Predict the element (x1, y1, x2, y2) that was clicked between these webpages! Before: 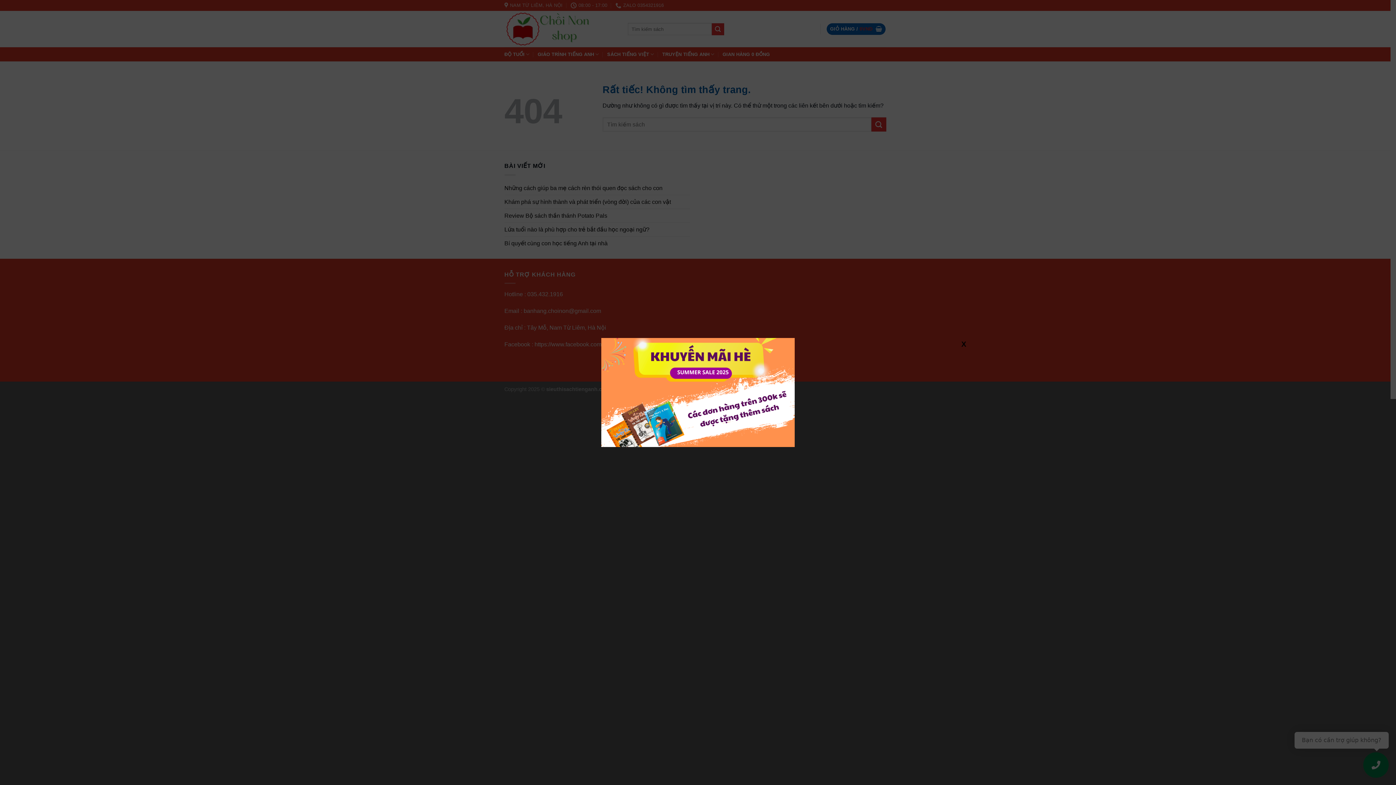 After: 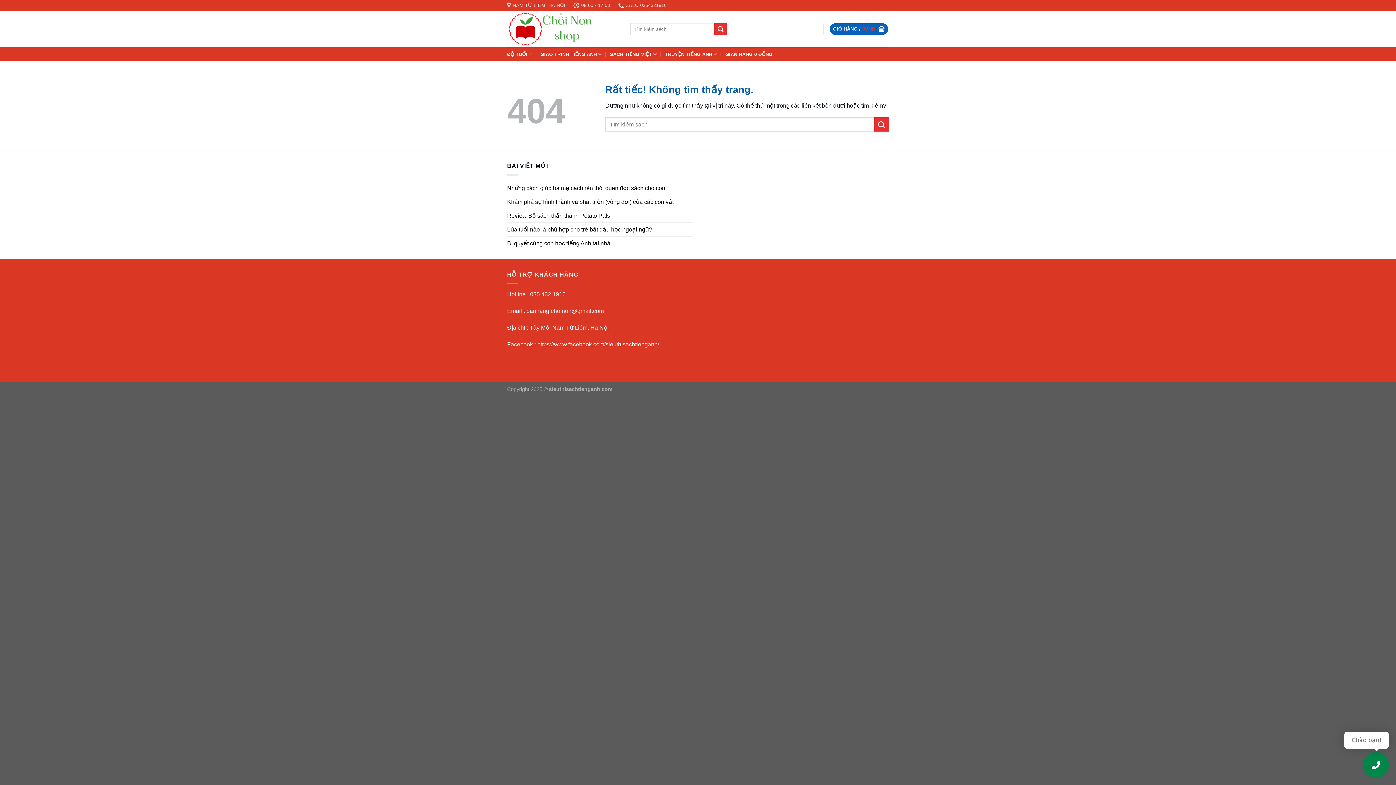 Action: label: Close bbox: (960, 340, 967, 347)